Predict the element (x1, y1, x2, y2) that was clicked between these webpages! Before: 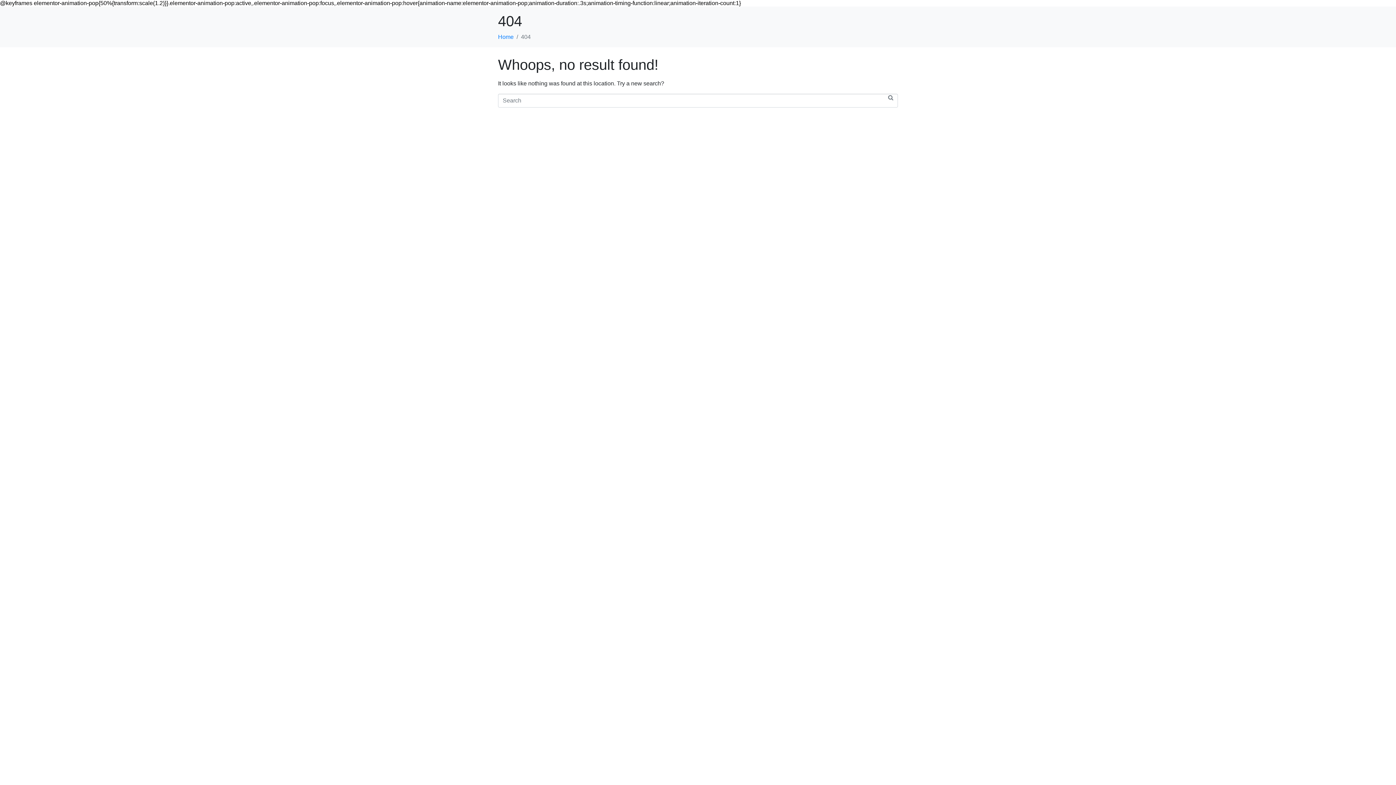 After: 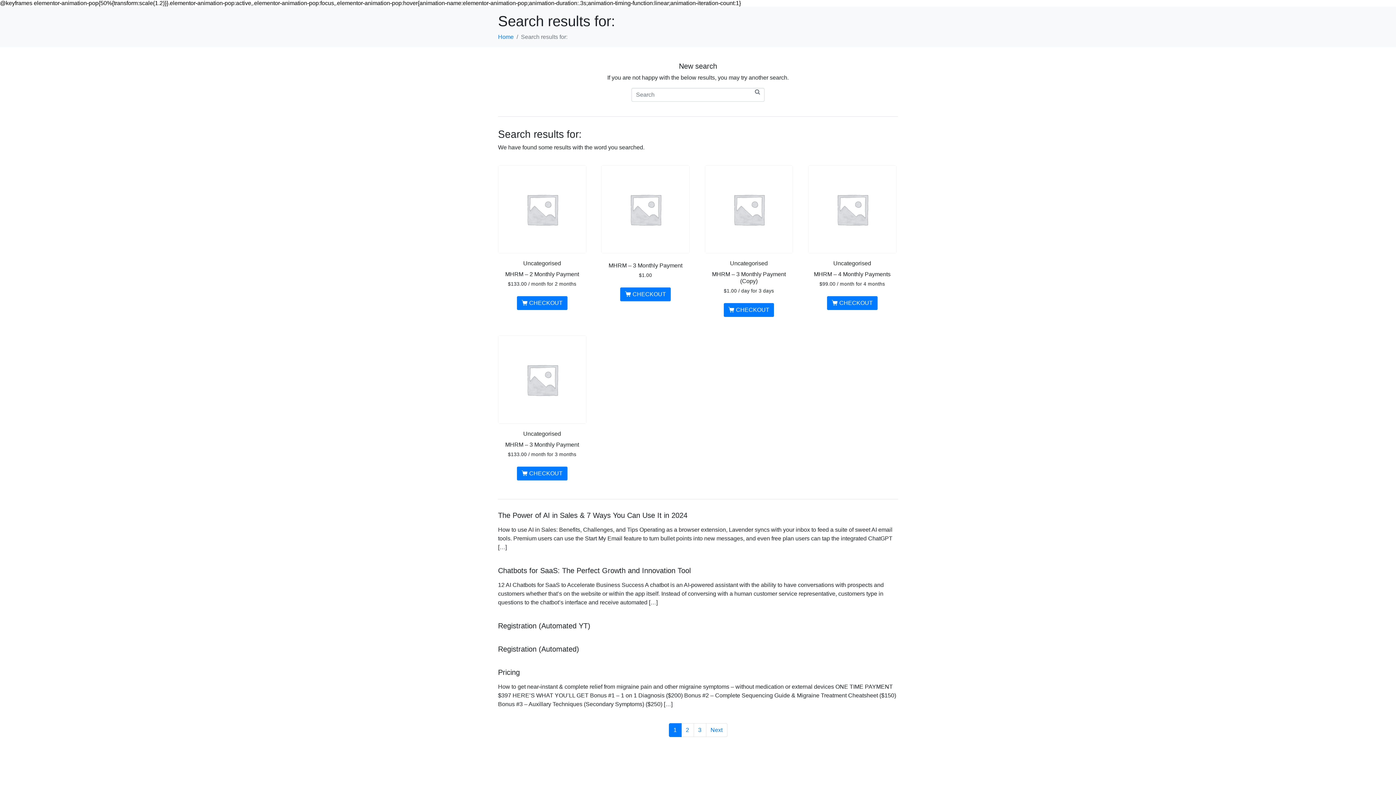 Action: bbox: (883, 93, 898, 103)